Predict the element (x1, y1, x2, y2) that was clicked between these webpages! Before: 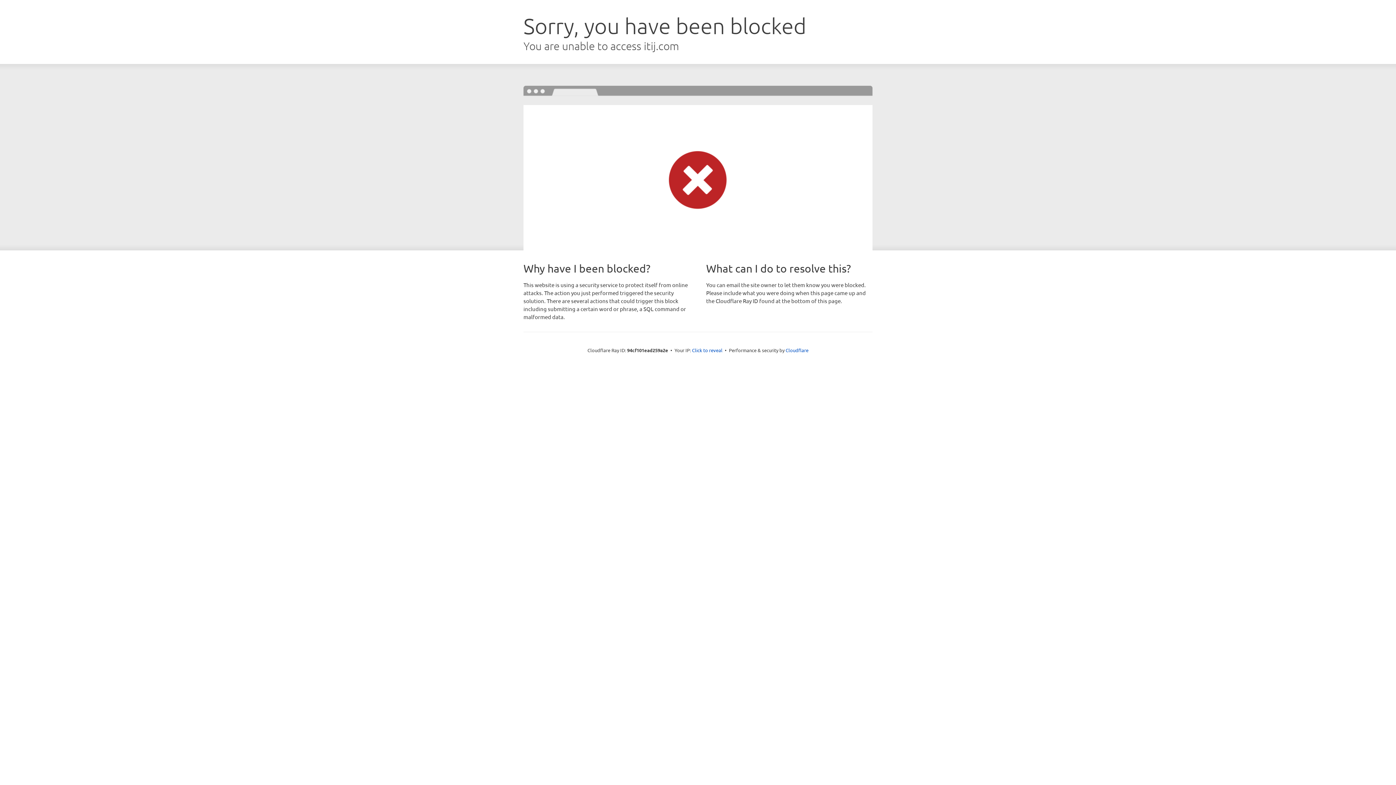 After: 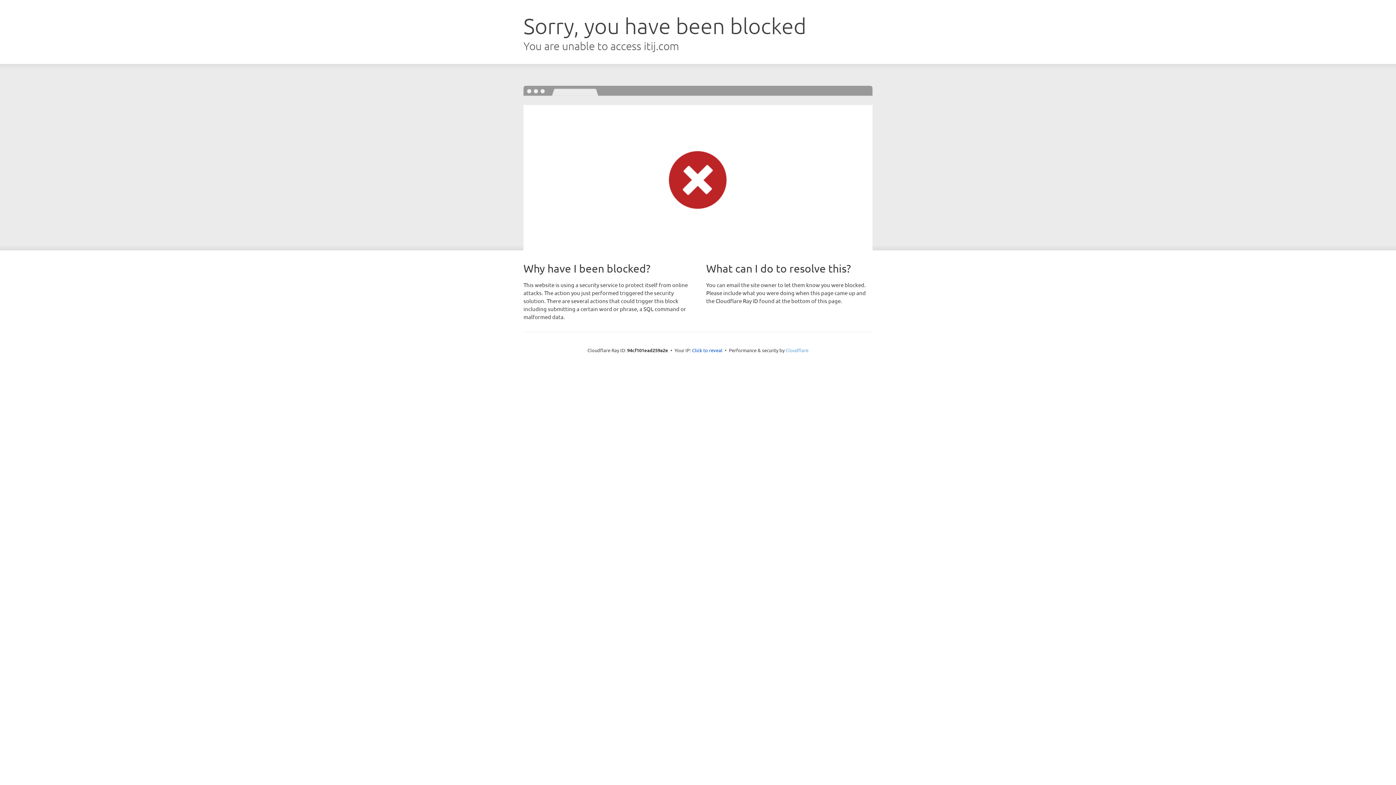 Action: label: Cloudflare bbox: (785, 347, 808, 353)